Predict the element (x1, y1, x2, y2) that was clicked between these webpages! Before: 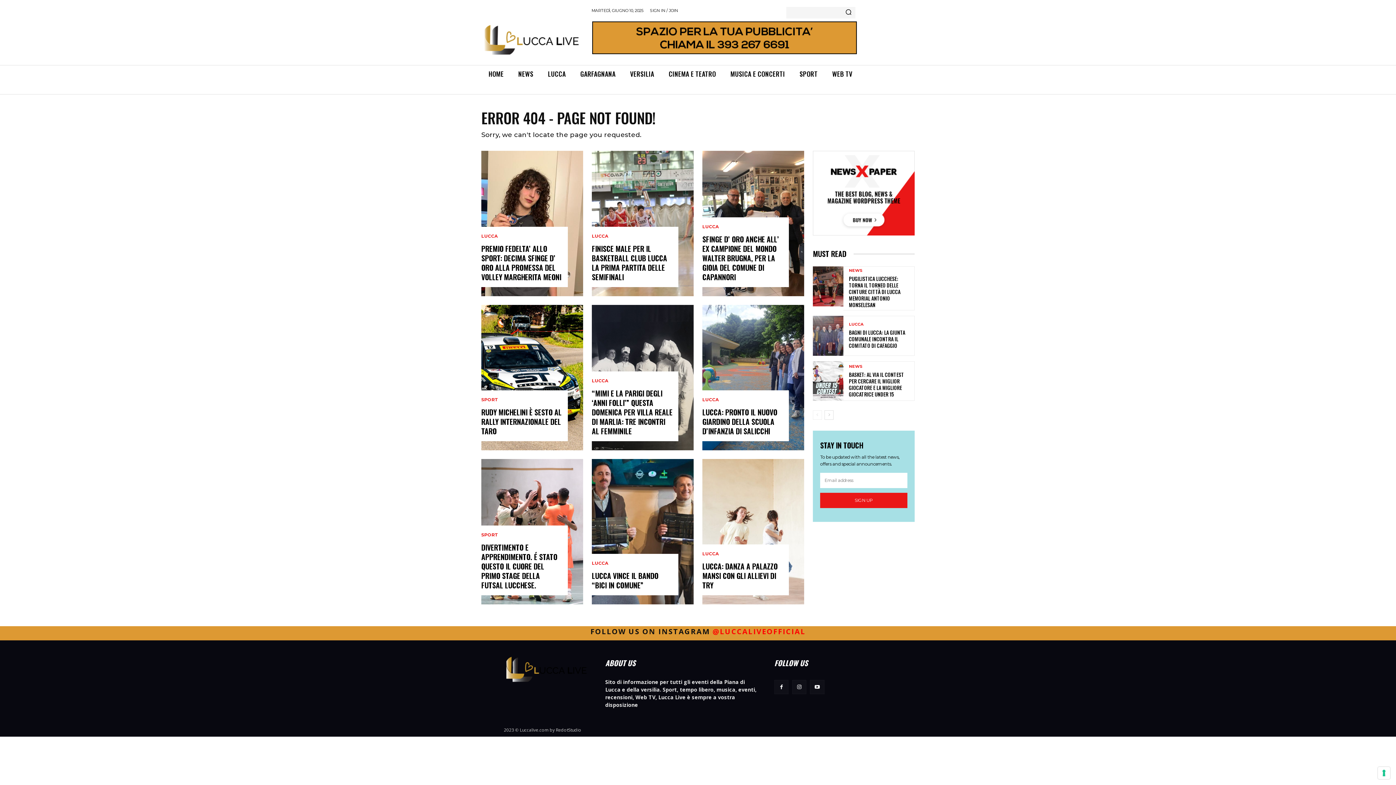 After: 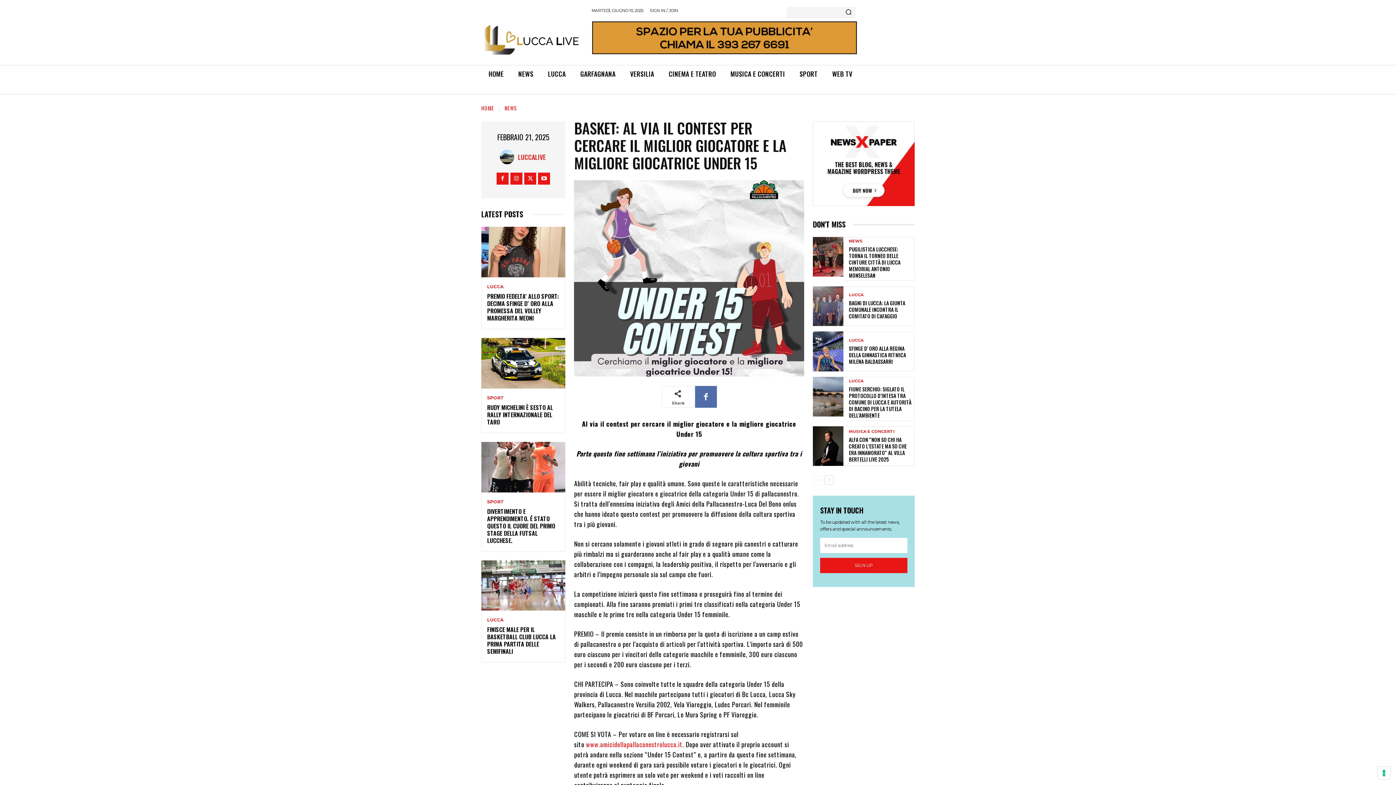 Action: label: BASKET: AL VIA IL CONTEST PER CERCARE IL MIGLIOR GIOCATORE E LA MIGLIORE GIOCATRICE UNDER 15 bbox: (849, 370, 904, 398)